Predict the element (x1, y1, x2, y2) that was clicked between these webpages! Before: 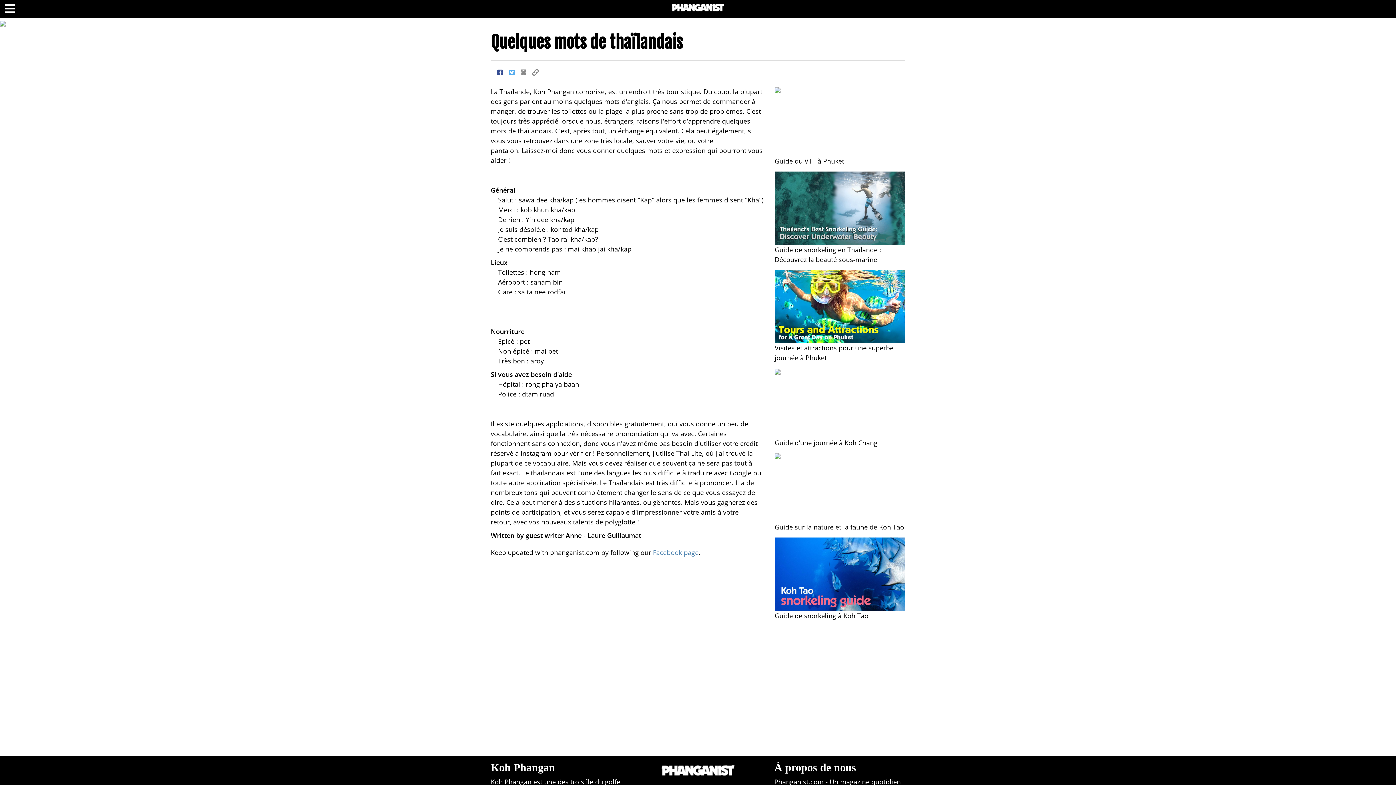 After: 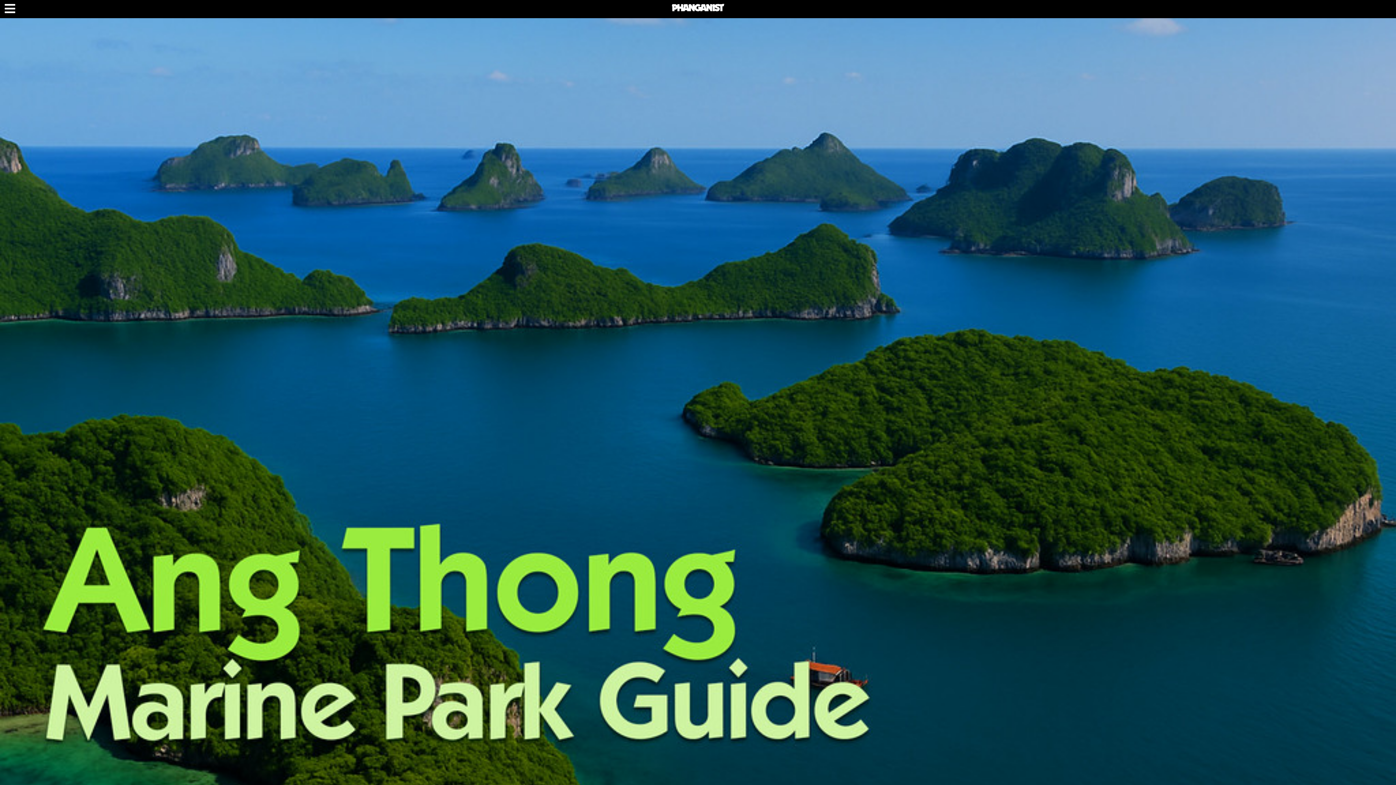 Action: bbox: (665, 1, 730, 10)